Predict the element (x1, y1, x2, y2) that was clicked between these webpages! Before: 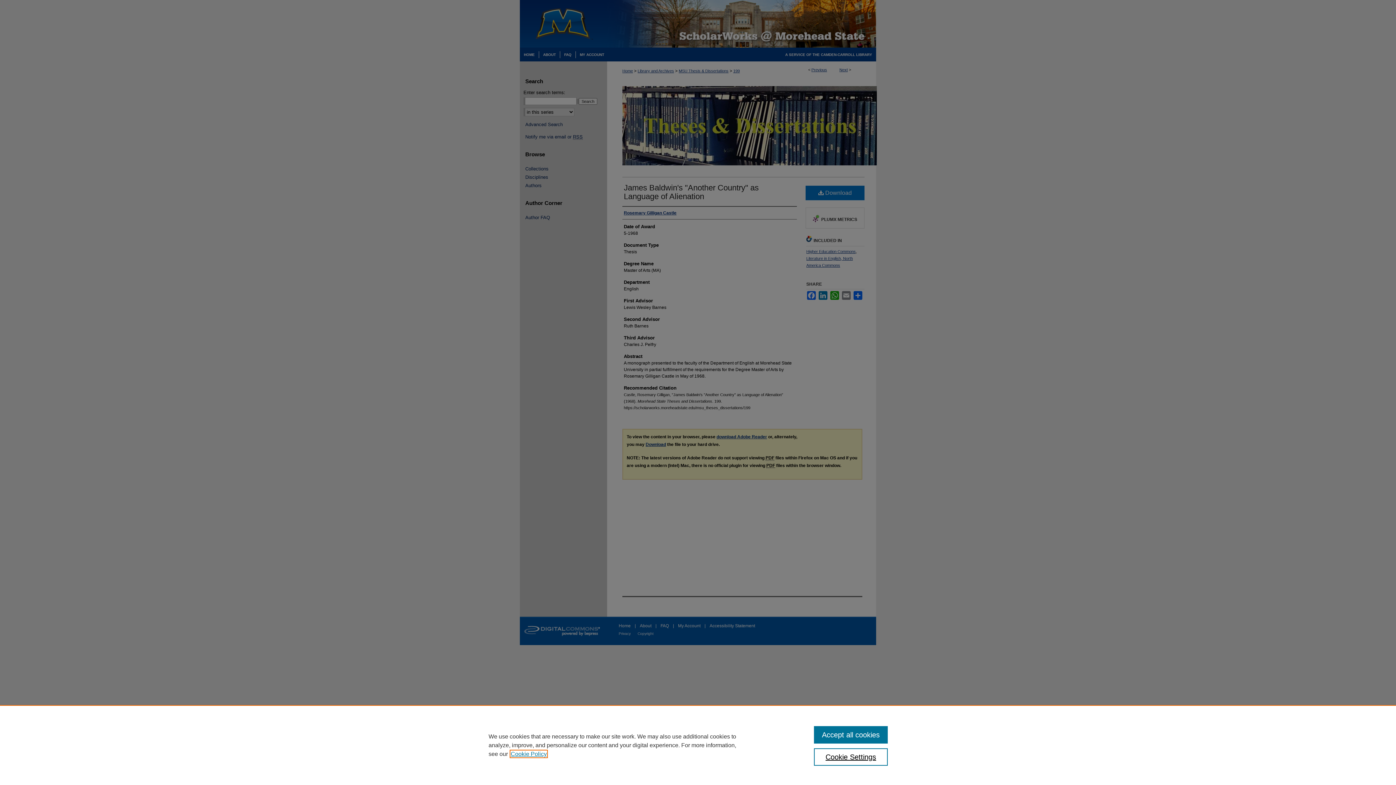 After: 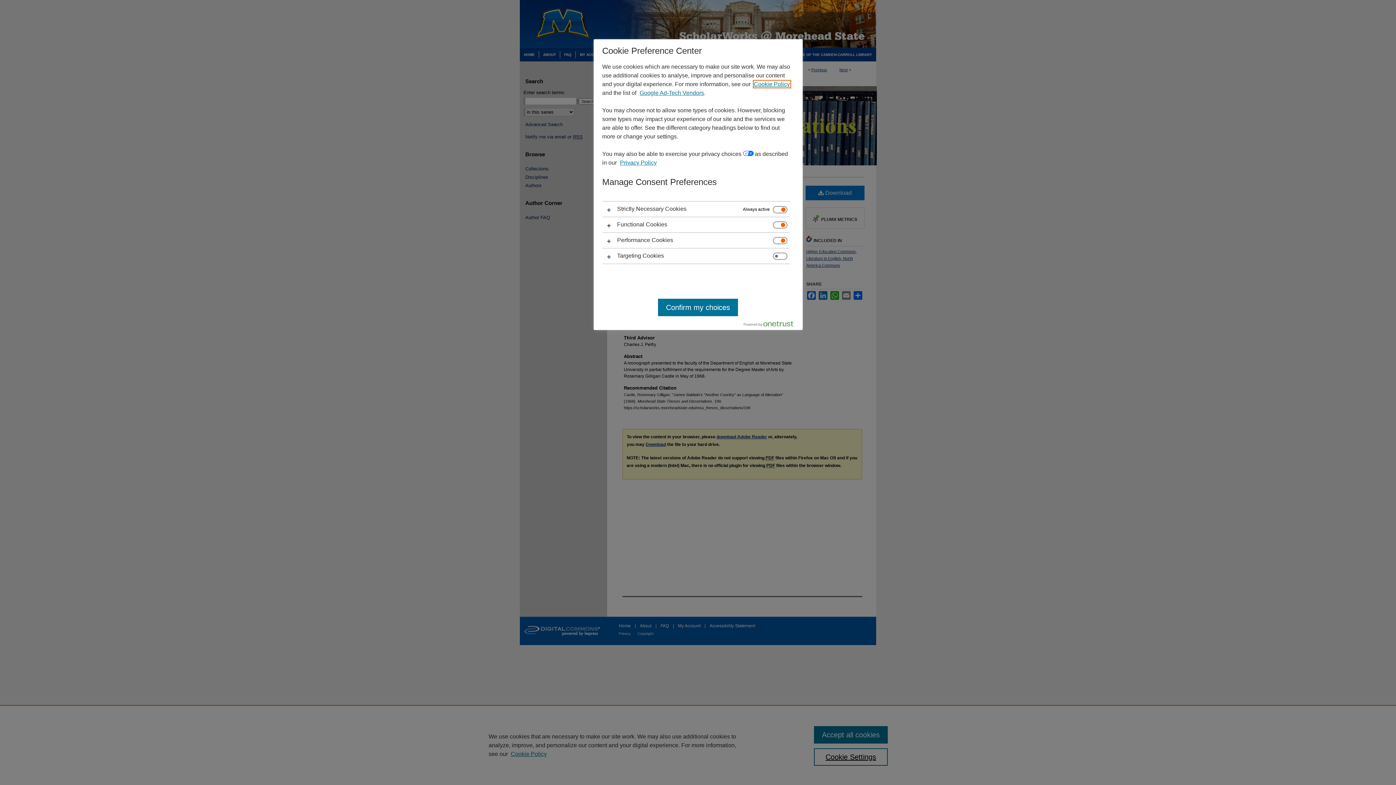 Action: label: Cookie Settings bbox: (814, 748, 887, 766)